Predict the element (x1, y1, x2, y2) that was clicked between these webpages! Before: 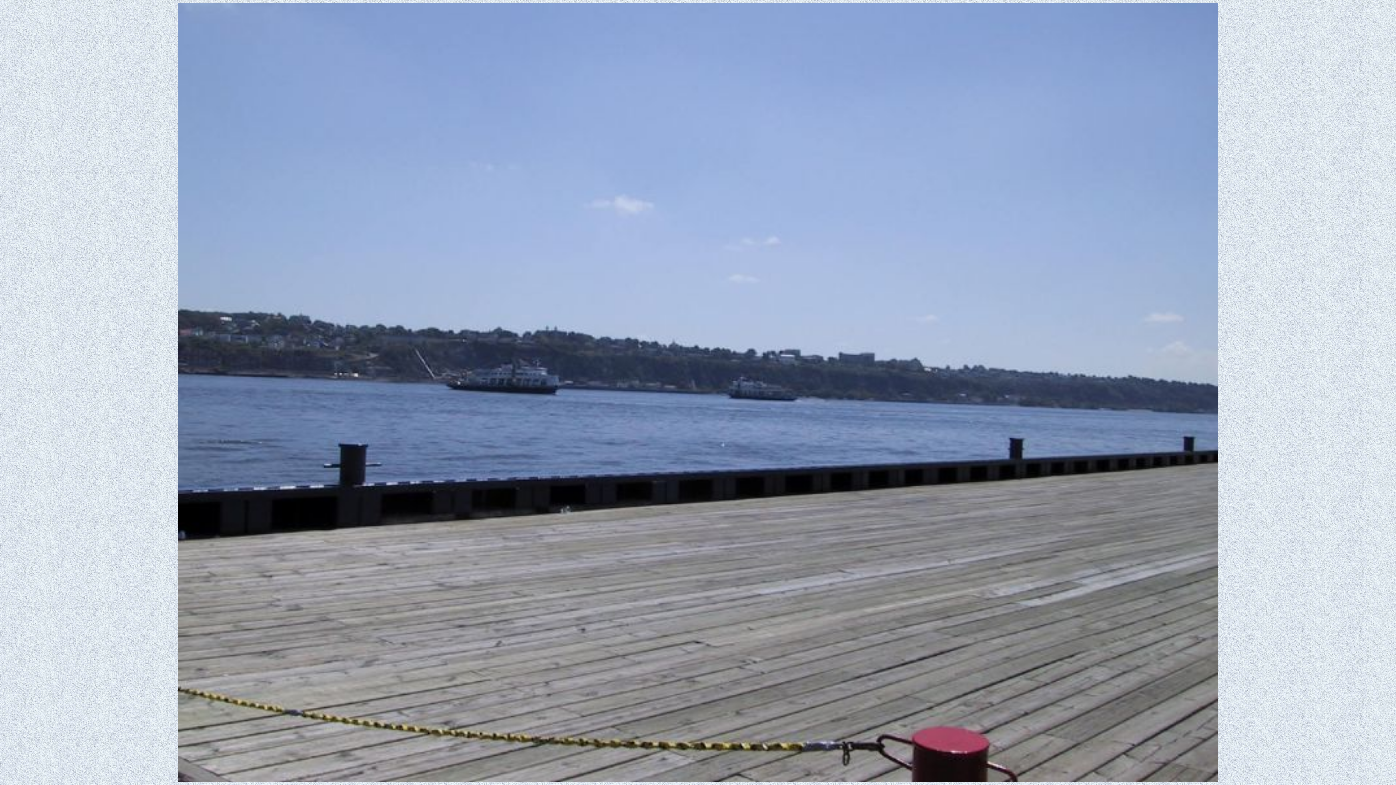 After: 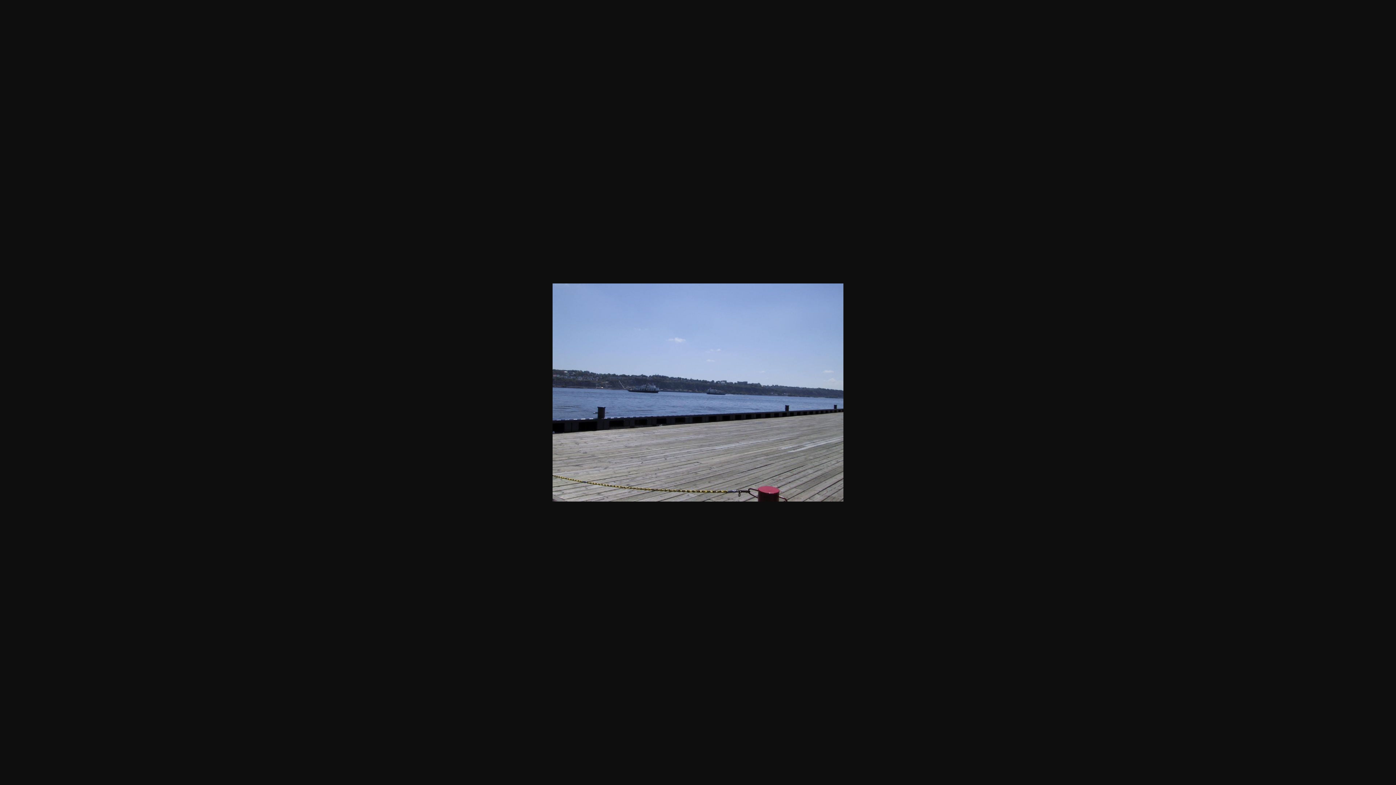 Action: bbox: (178, 777, 1217, 783)